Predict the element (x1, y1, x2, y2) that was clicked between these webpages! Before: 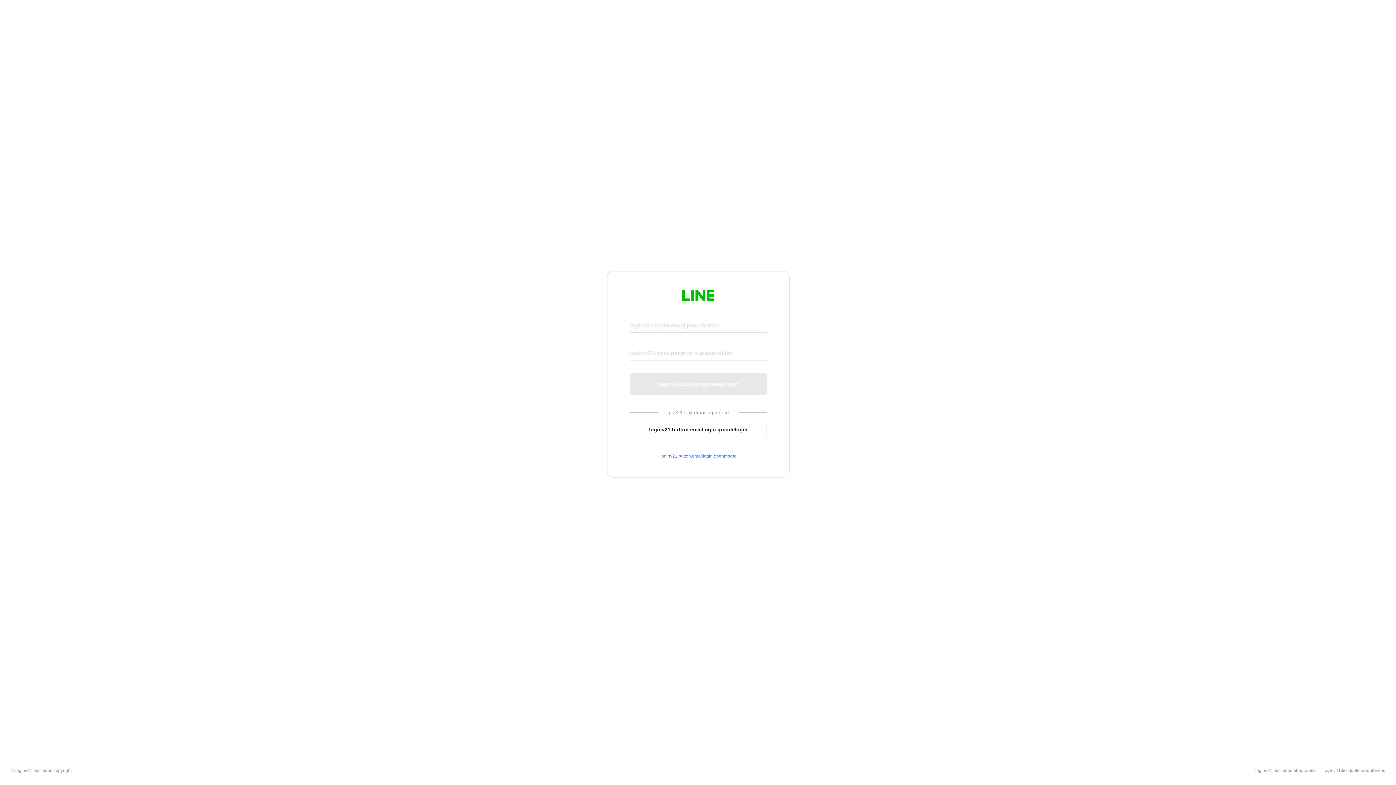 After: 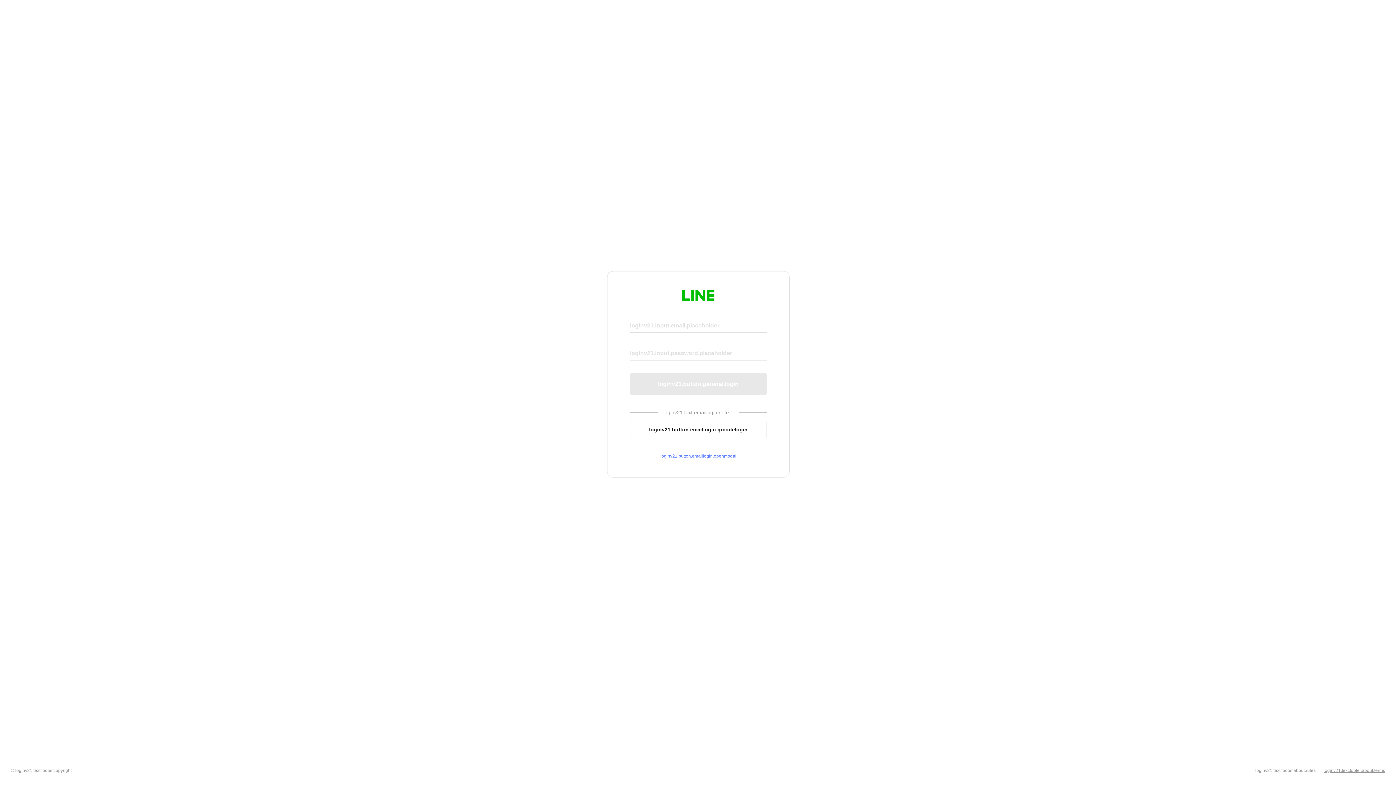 Action: bbox: (1324, 768, 1385, 773) label: loginv21.text.footer.about.terms